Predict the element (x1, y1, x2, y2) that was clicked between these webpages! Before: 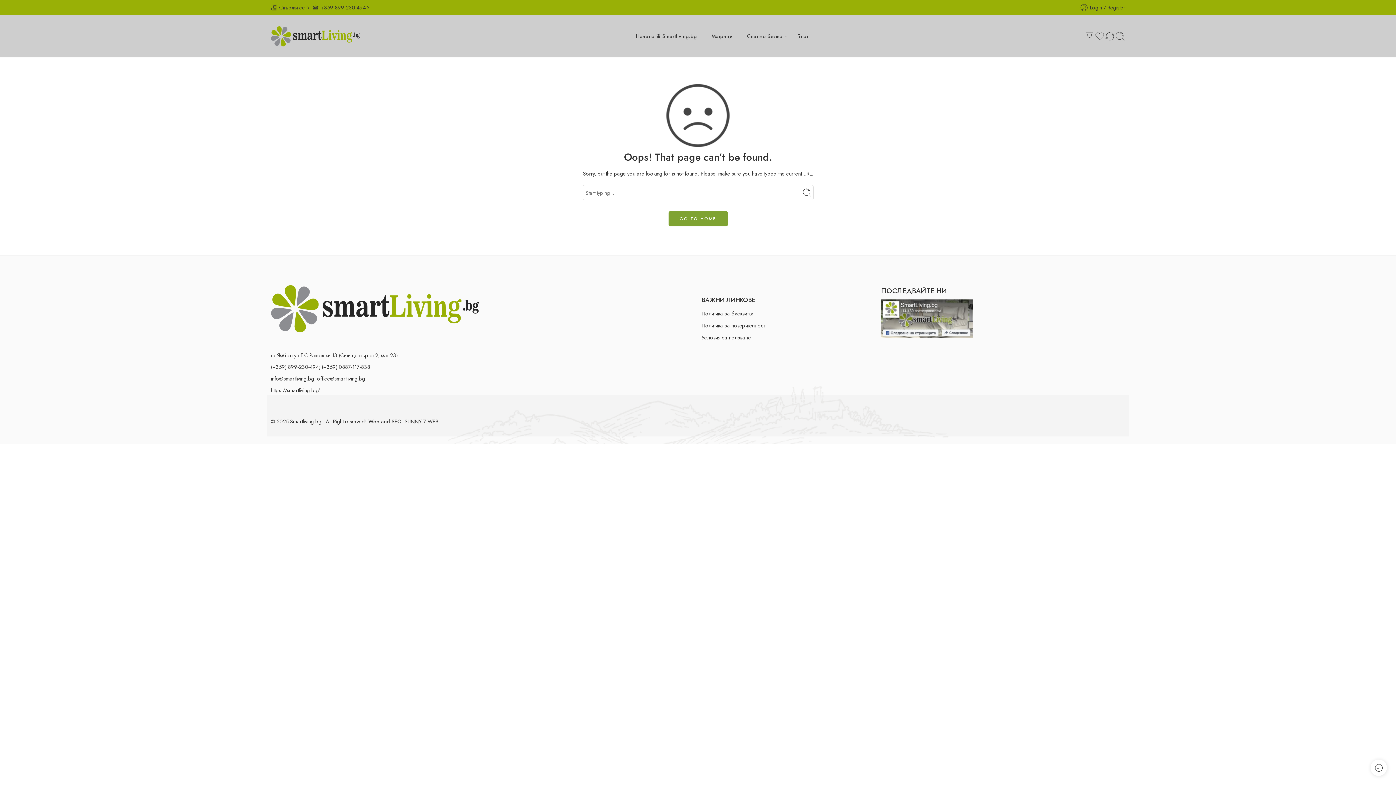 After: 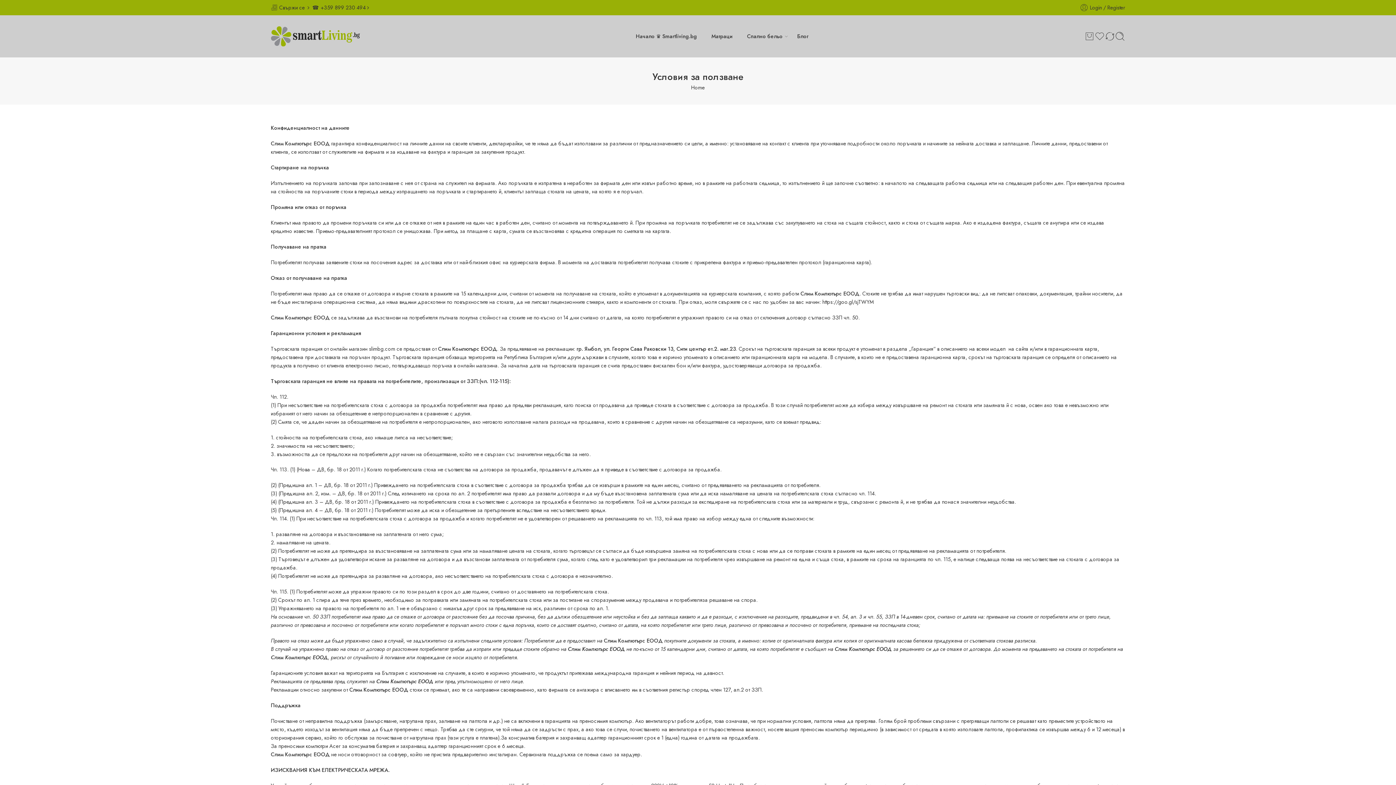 Action: bbox: (701, 331, 874, 343) label: Условия за ползване